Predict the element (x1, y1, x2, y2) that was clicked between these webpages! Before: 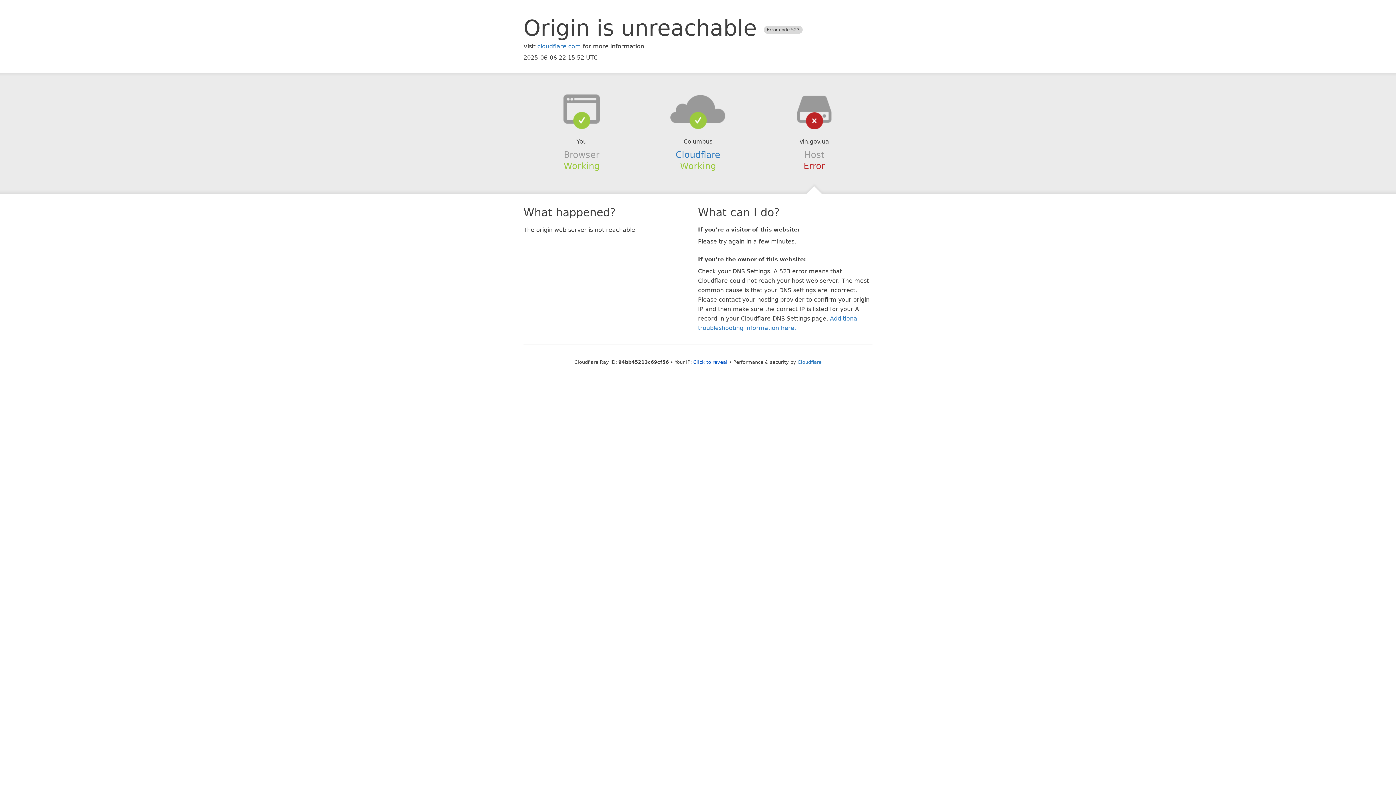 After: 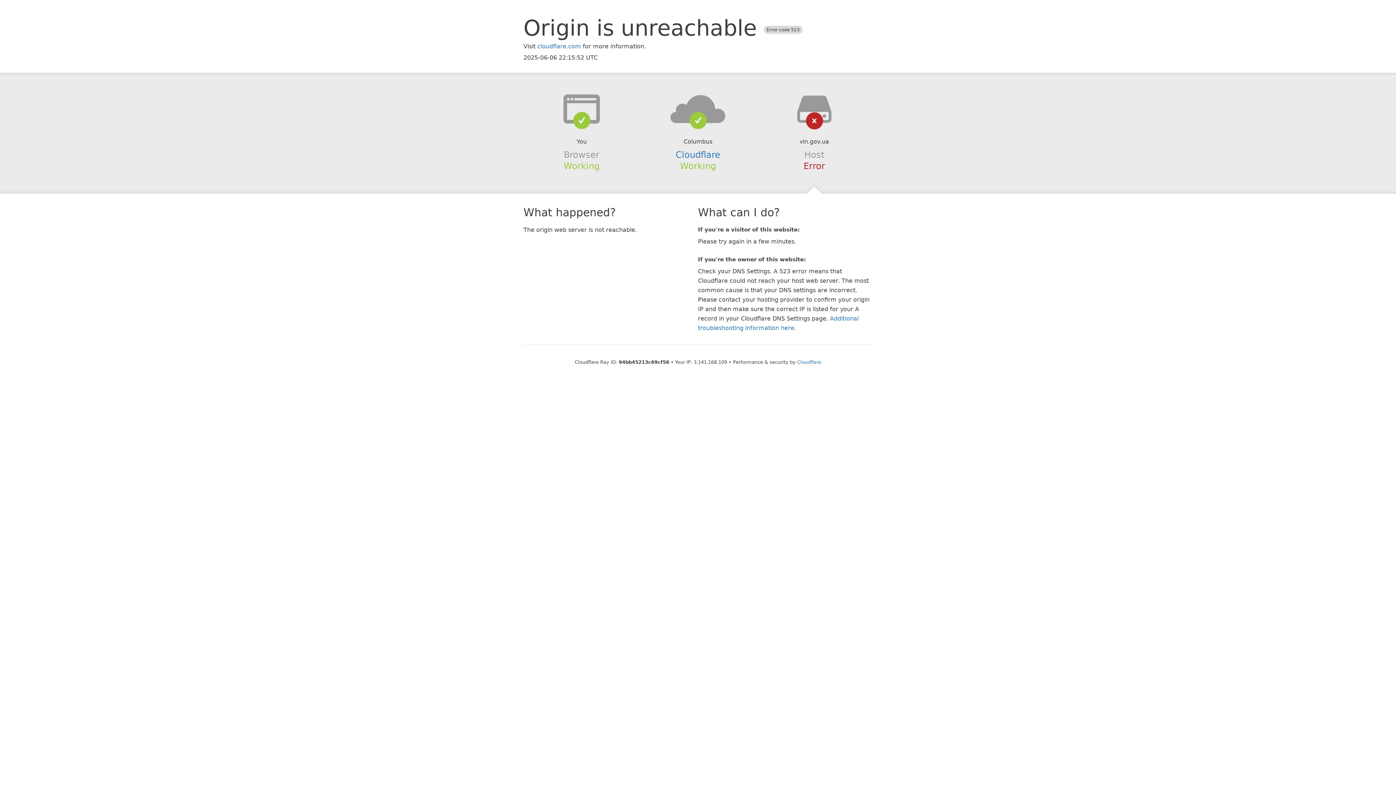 Action: bbox: (693, 359, 727, 364) label: Click to reveal